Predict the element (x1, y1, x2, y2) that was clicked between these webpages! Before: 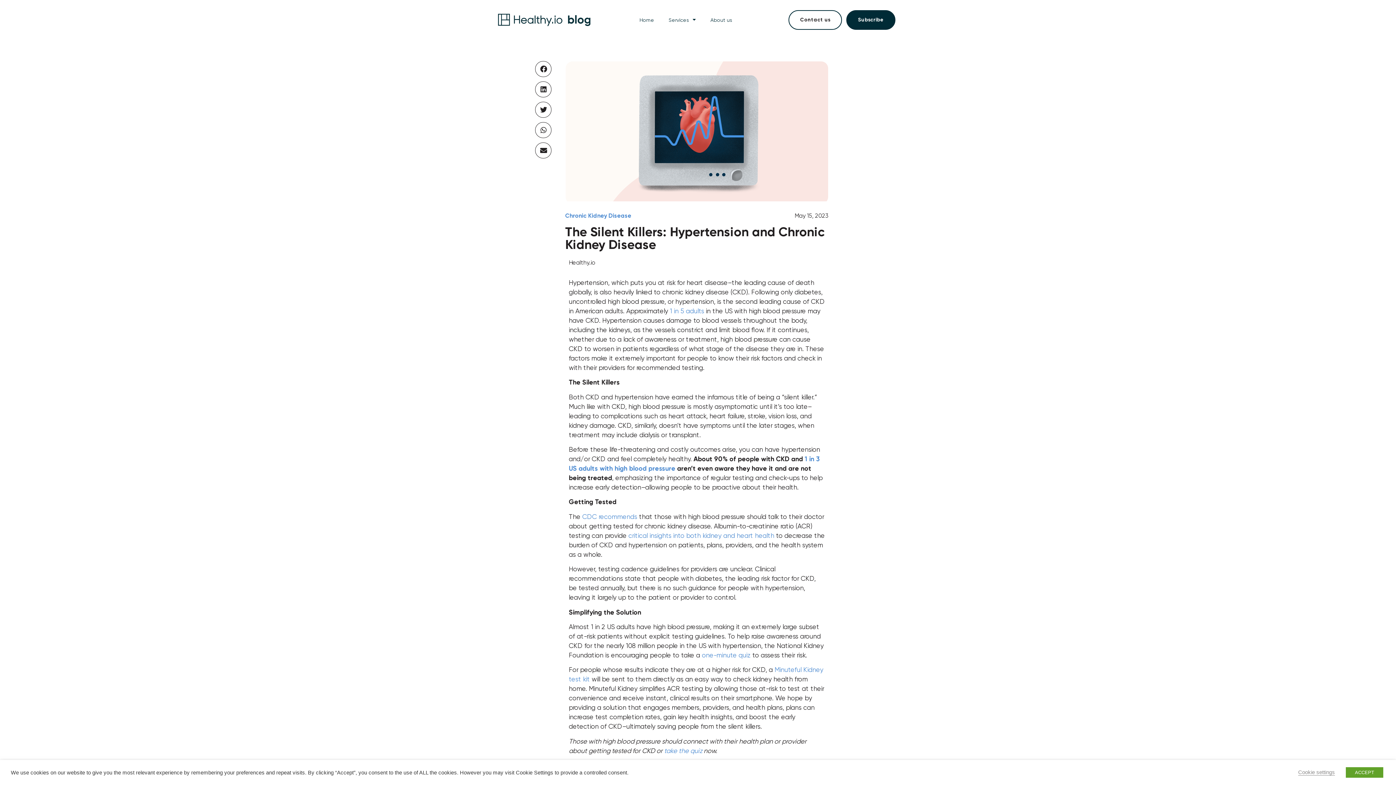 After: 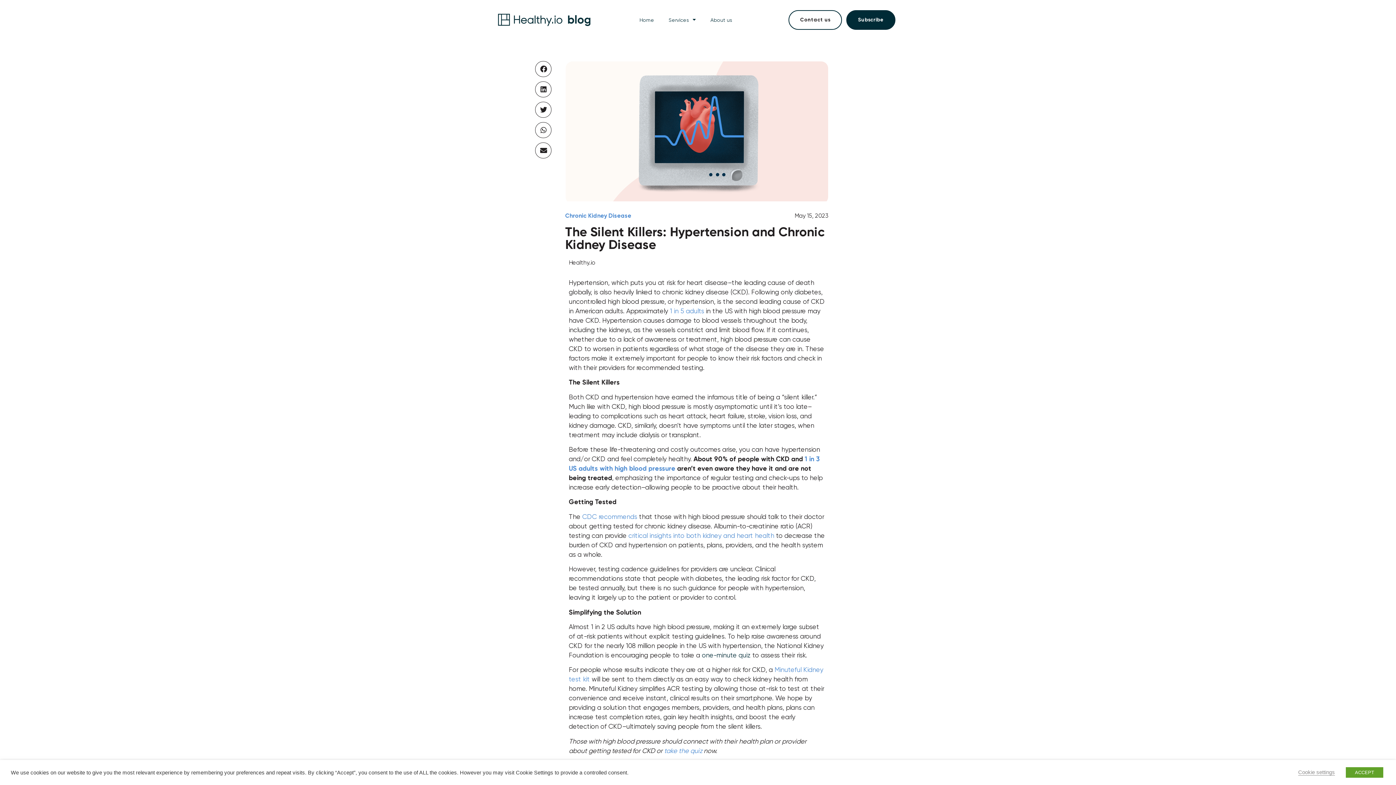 Action: label: one-minute quiz bbox: (702, 651, 750, 659)